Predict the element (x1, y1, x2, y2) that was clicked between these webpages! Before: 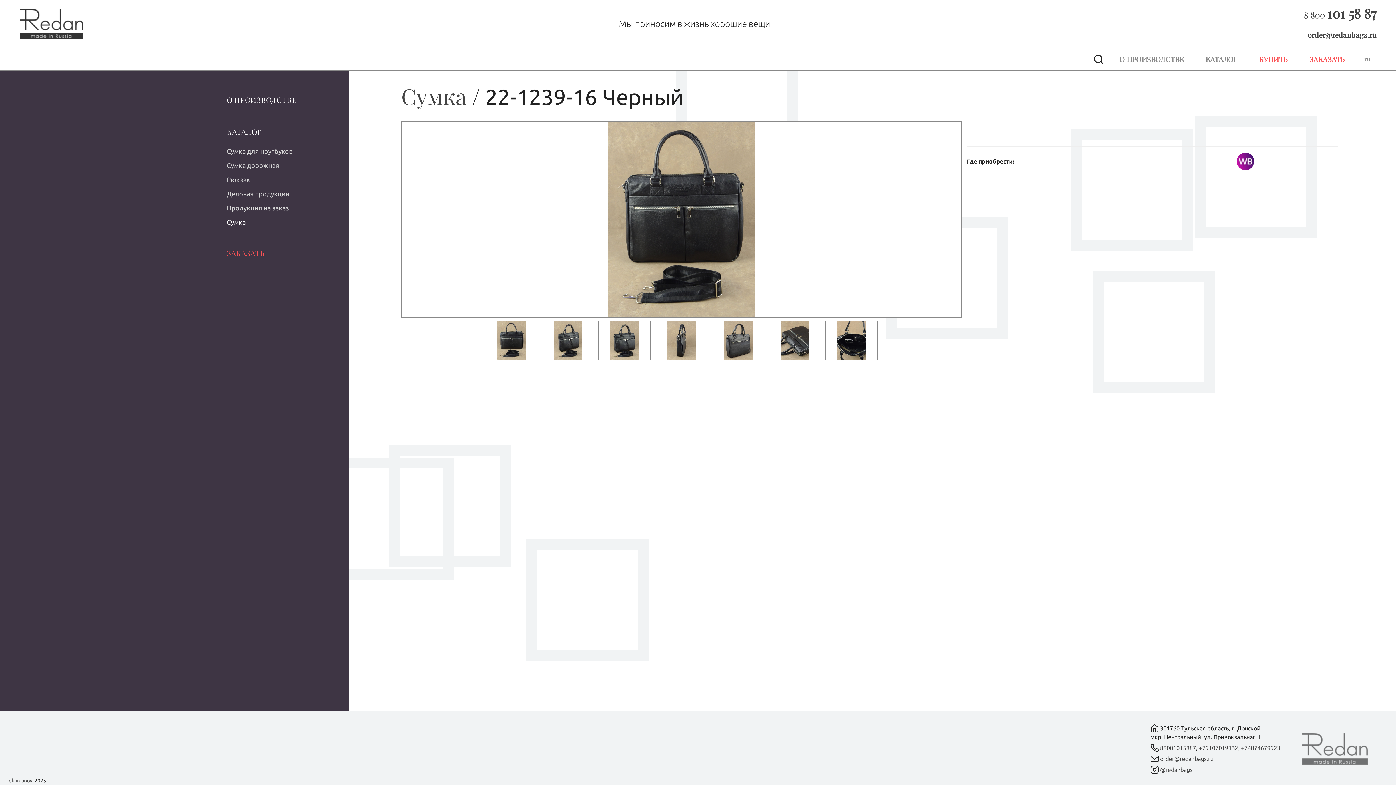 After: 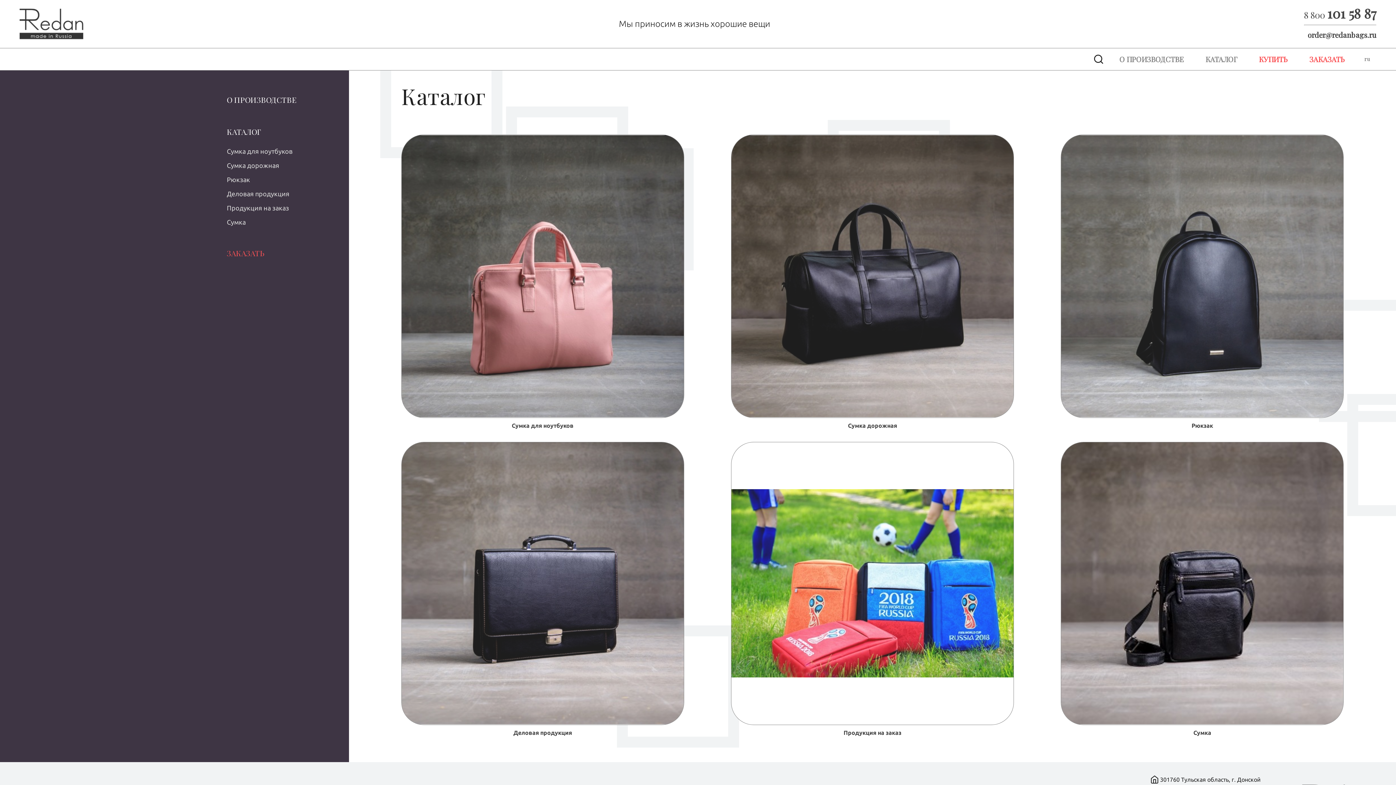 Action: bbox: (1199, 48, 1244, 70) label: КАТАЛОГ